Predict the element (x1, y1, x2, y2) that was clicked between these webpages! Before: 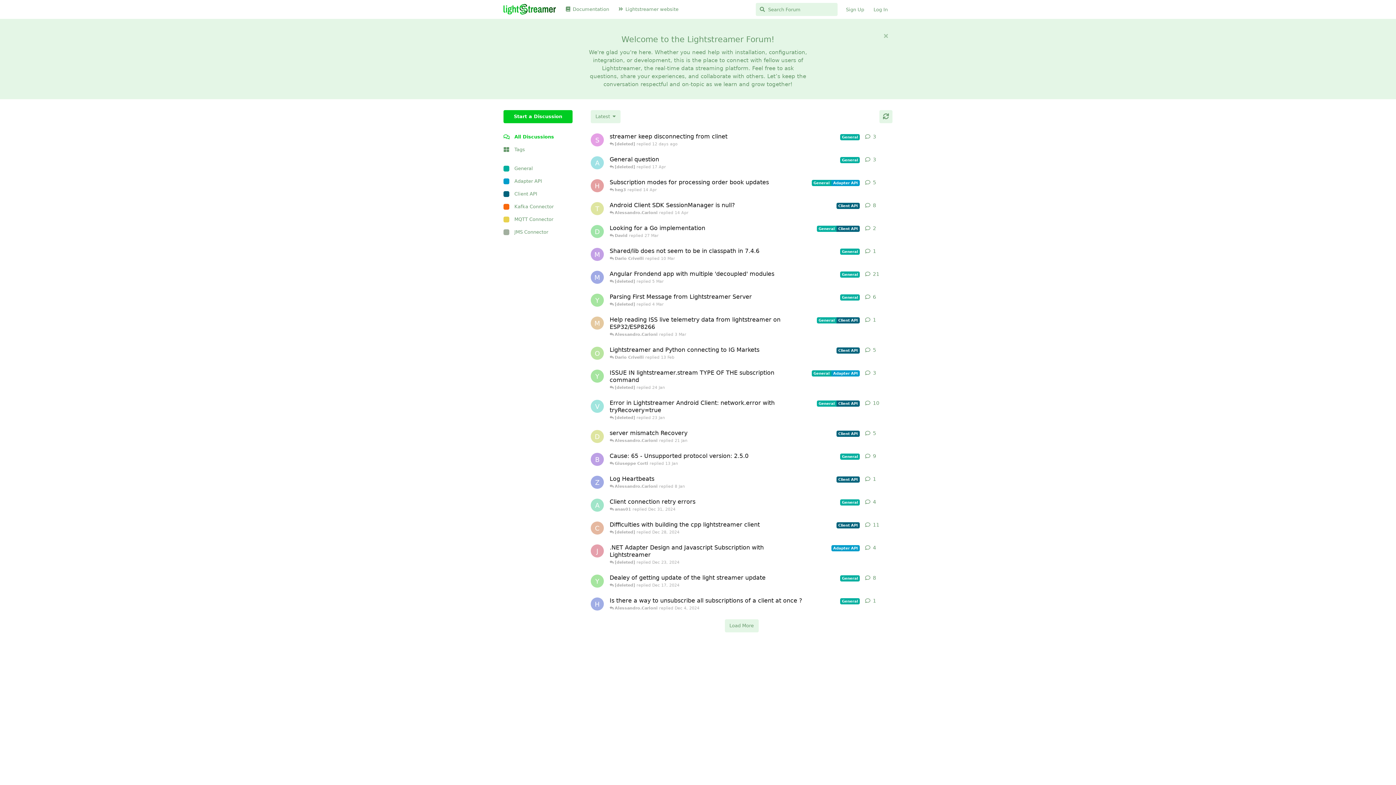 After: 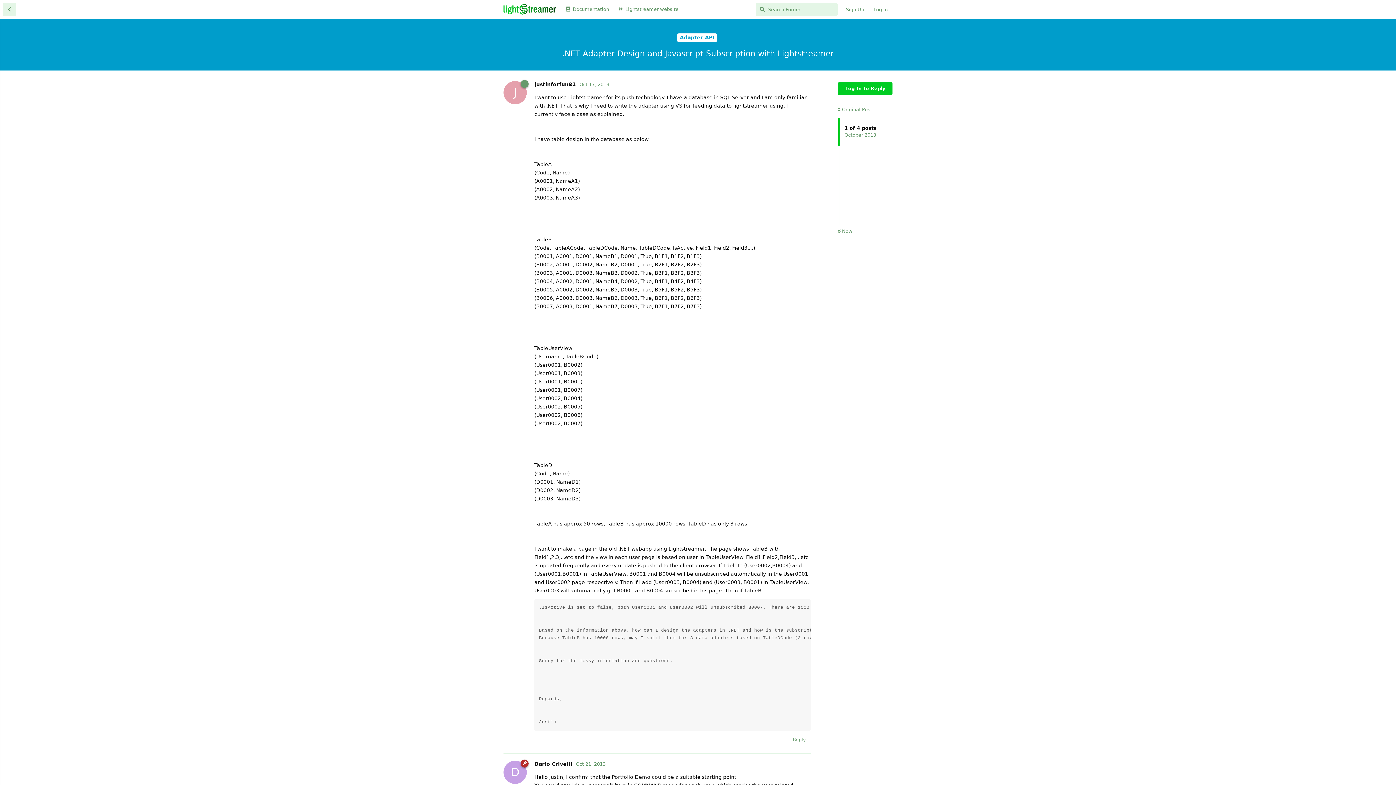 Action: label: .NET Adapter Design and Javascript Subscription with Lightstreamer
Adapter API
 [deleted] replied Dec 23, 2024 bbox: (609, 540, 860, 570)